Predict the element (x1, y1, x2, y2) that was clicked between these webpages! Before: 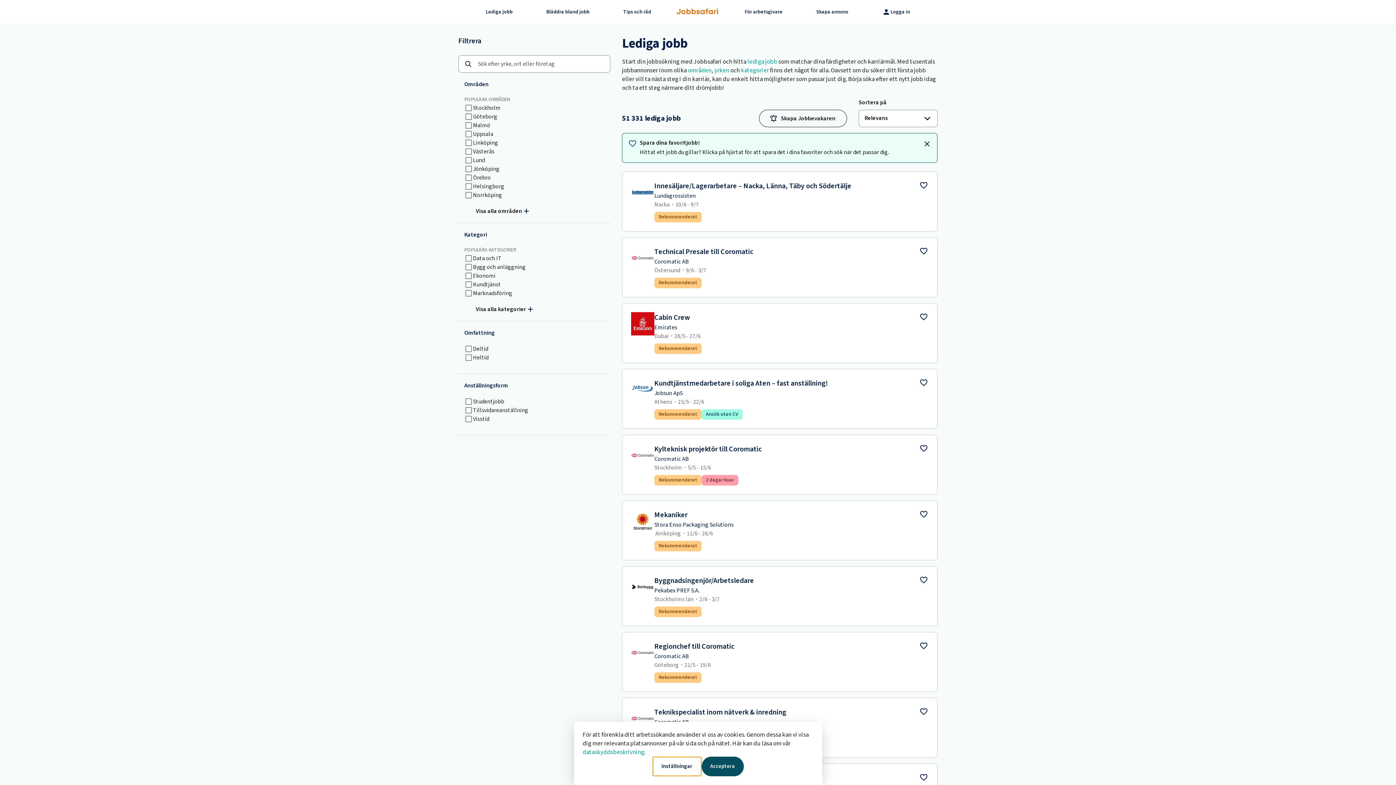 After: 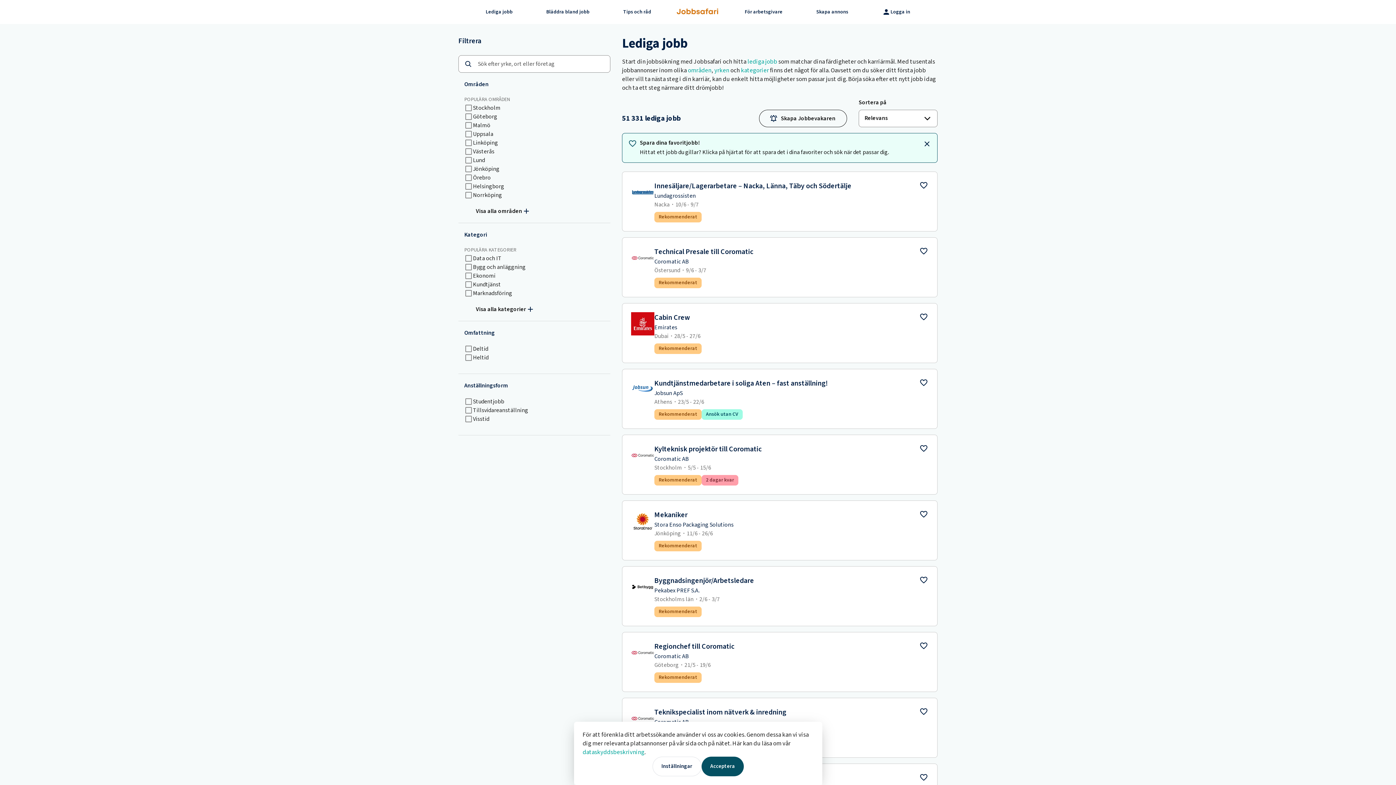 Action: label: Lediga jobb bbox: (485, 0, 512, 24)